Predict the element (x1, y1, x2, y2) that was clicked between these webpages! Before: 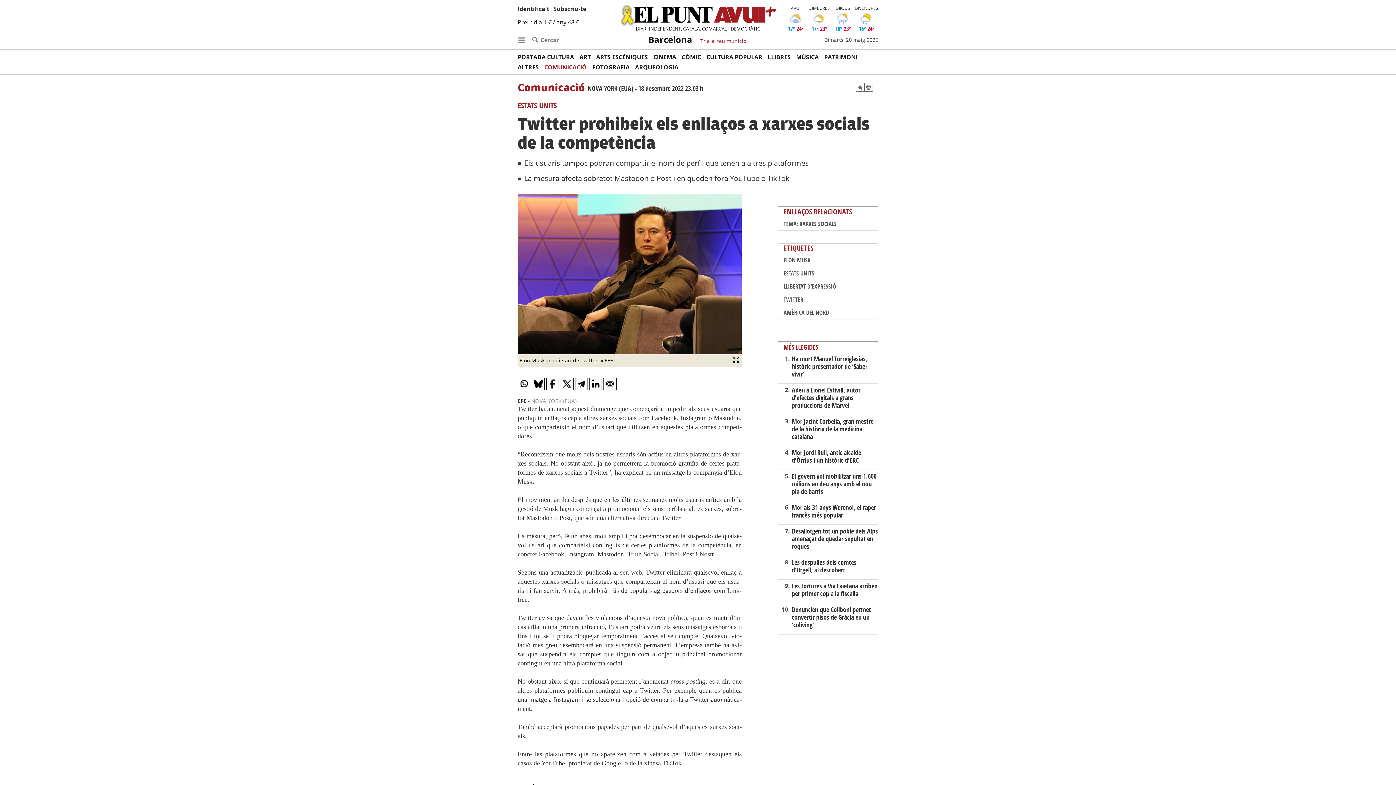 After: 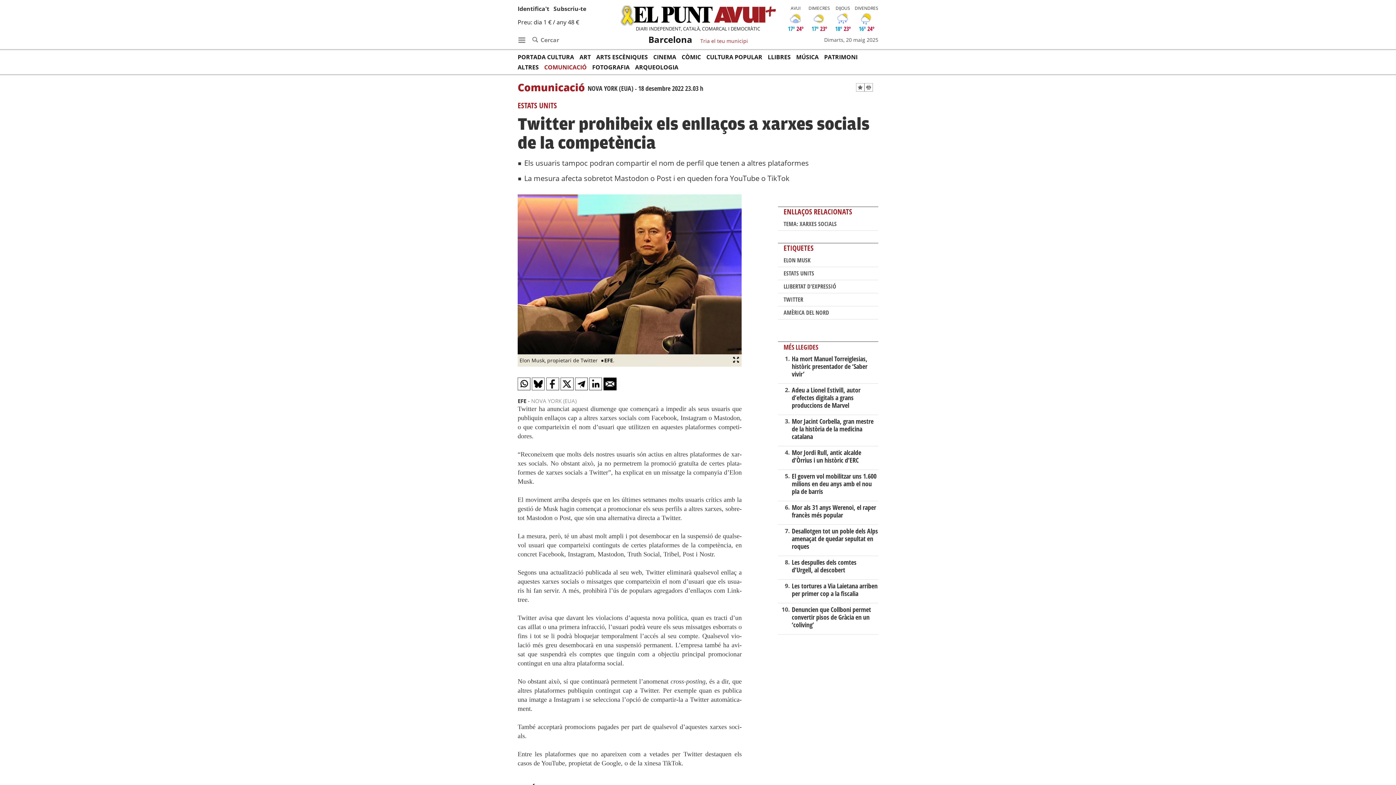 Action: bbox: (603, 377, 616, 390)